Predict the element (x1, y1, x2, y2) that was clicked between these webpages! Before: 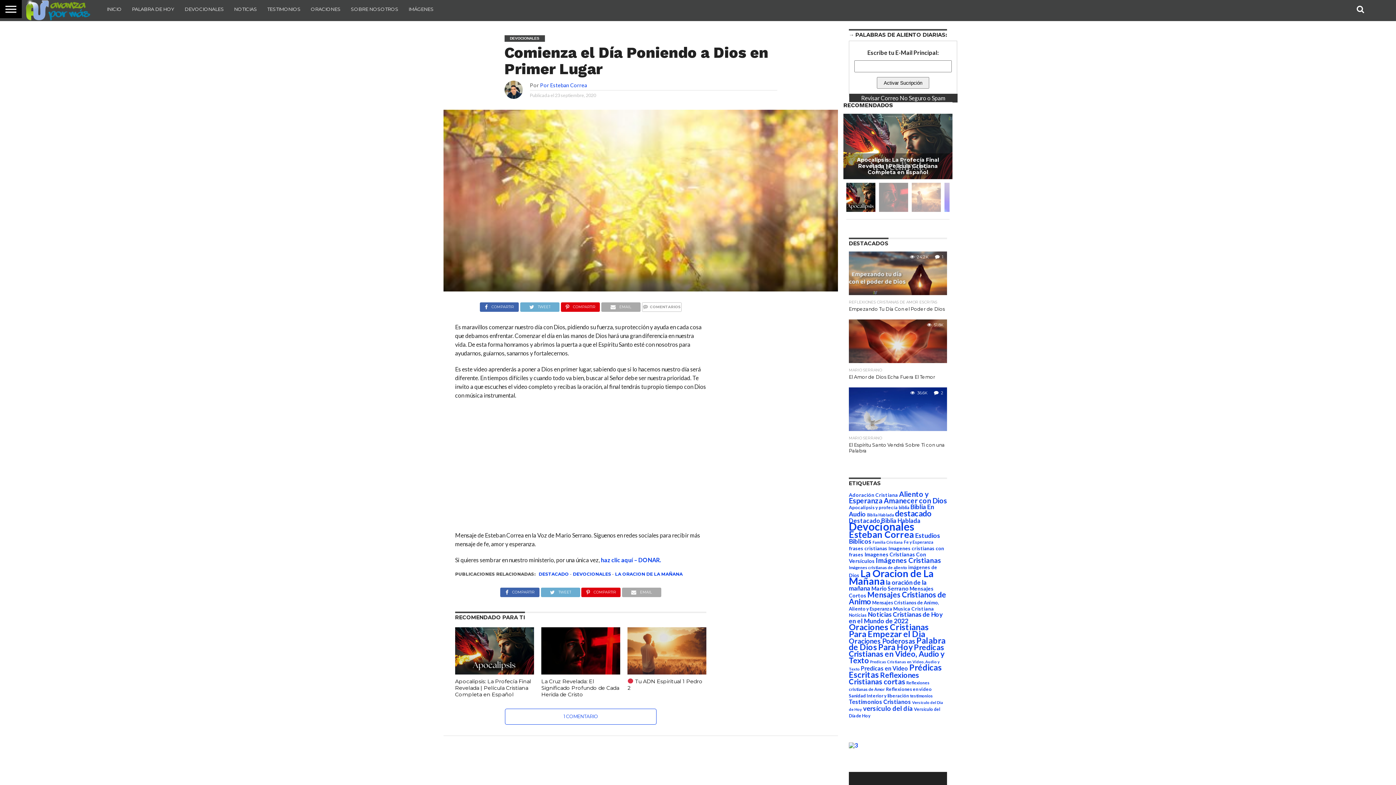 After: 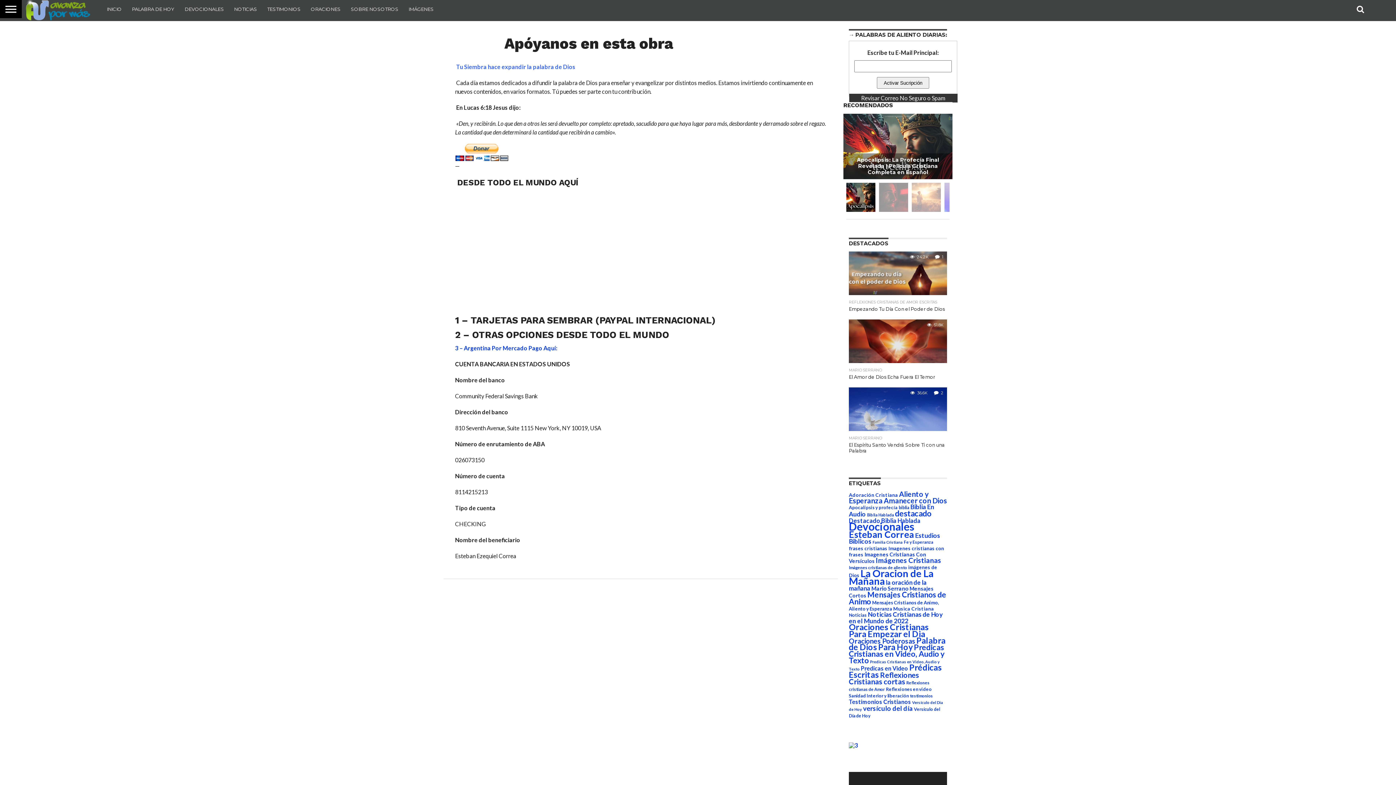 Action: label: haz clic aquí – DONAR.  bbox: (601, 556, 662, 563)